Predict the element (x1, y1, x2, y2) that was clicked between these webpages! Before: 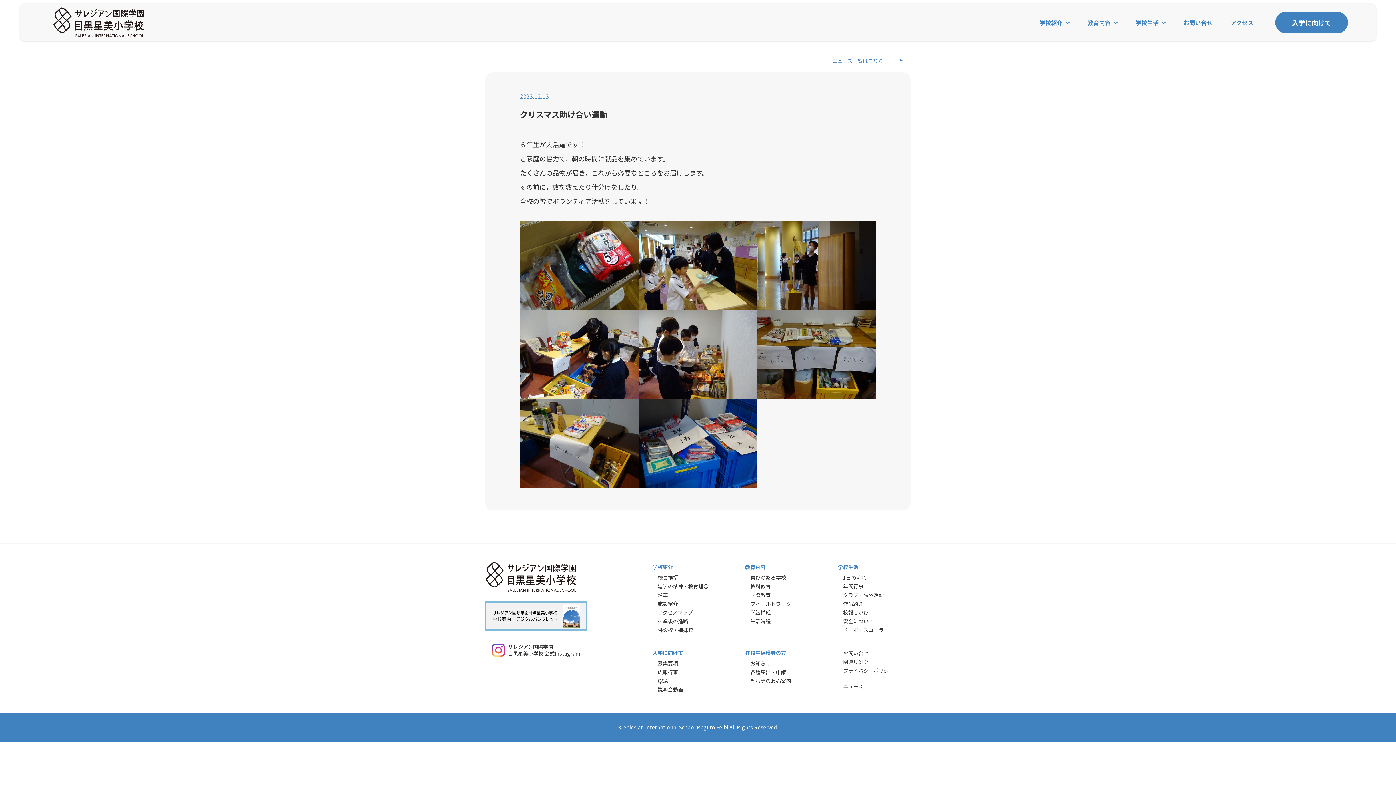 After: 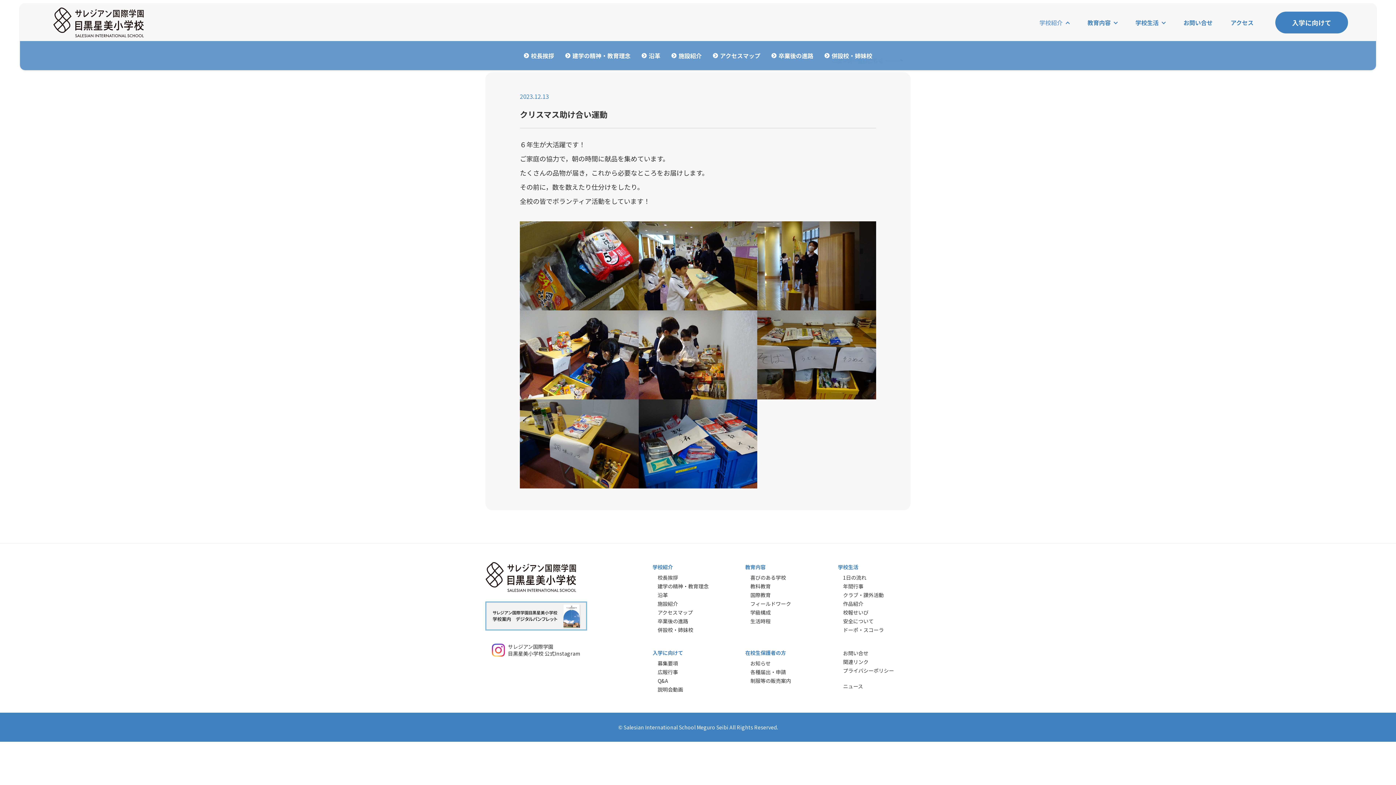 Action: bbox: (1030, 3, 1078, 41) label: 学校紹介